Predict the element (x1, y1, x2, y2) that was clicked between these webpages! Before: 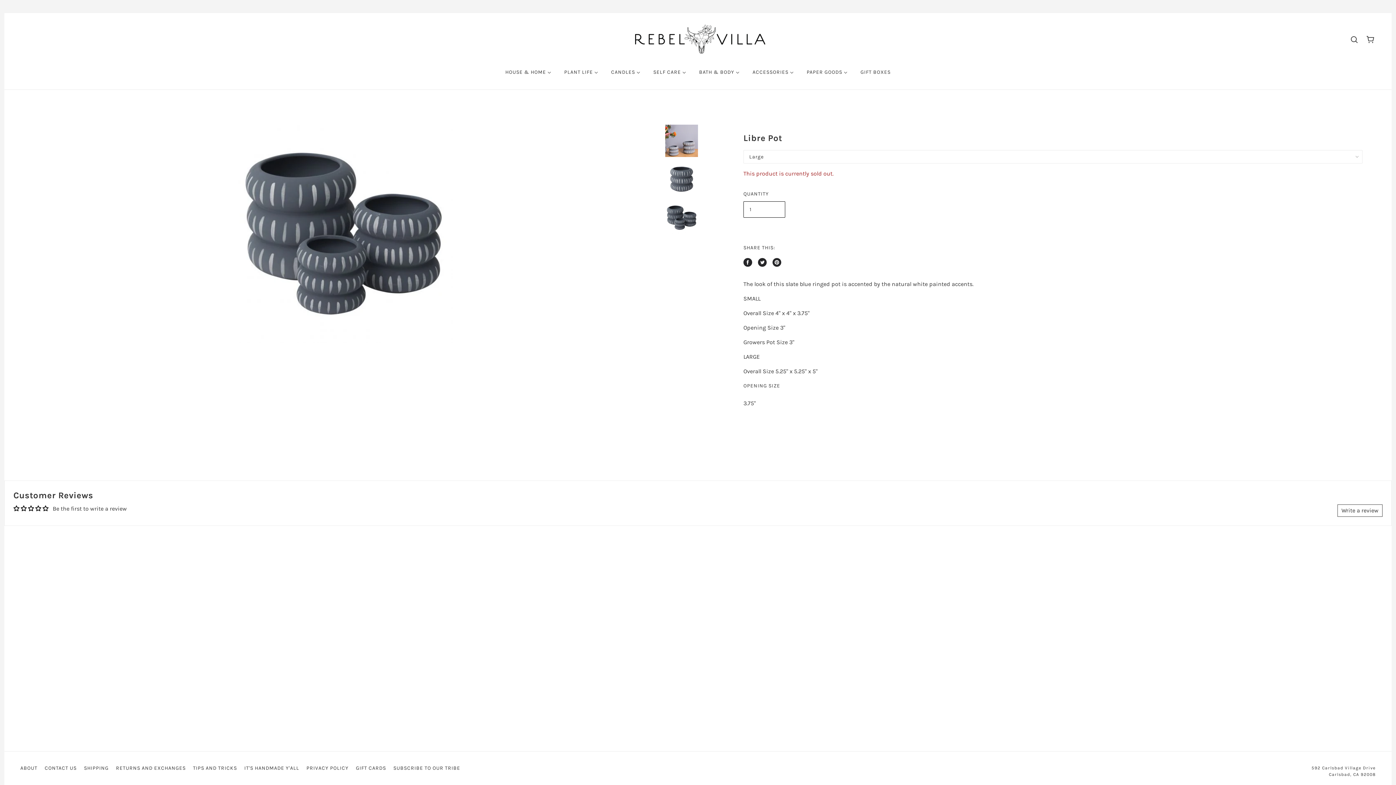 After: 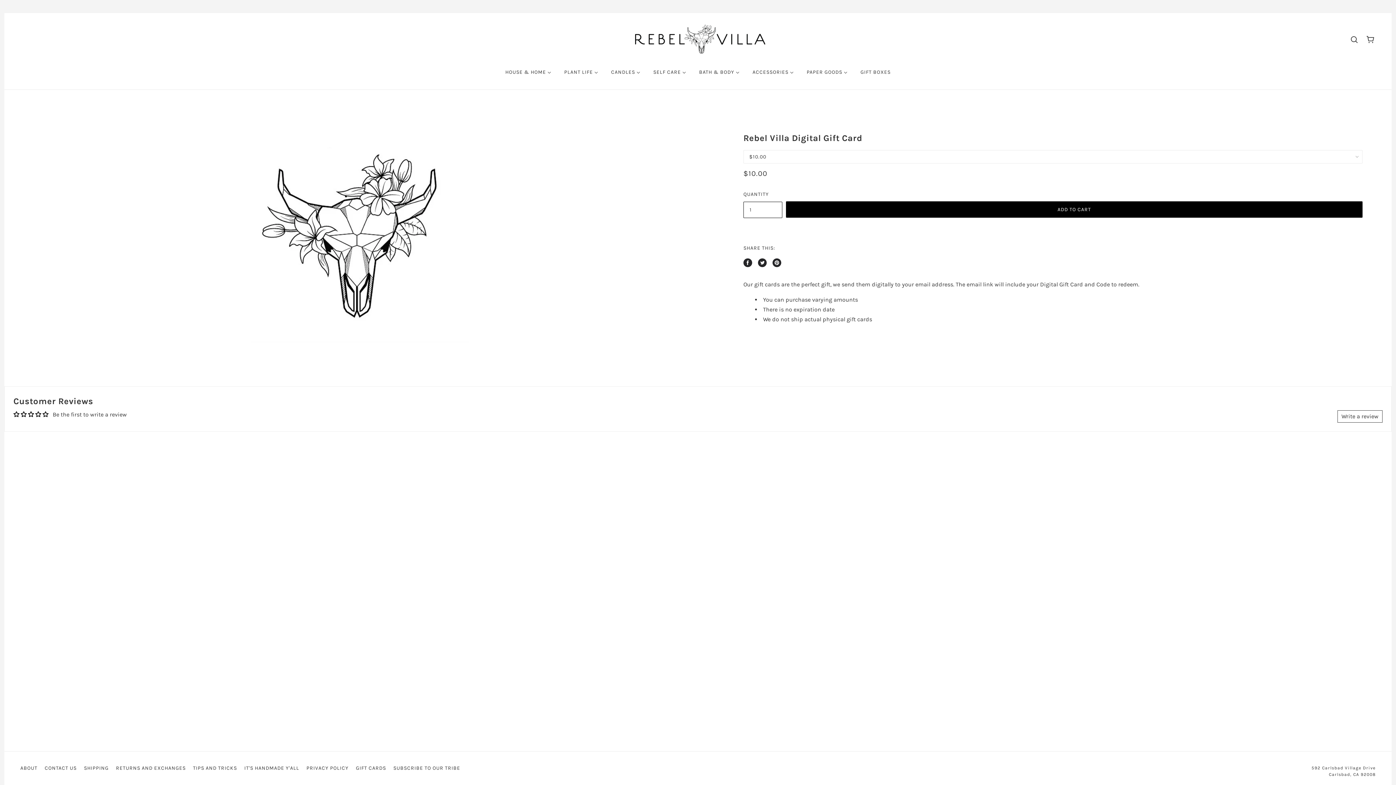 Action: label: GIFT CARDS bbox: (356, 765, 386, 771)